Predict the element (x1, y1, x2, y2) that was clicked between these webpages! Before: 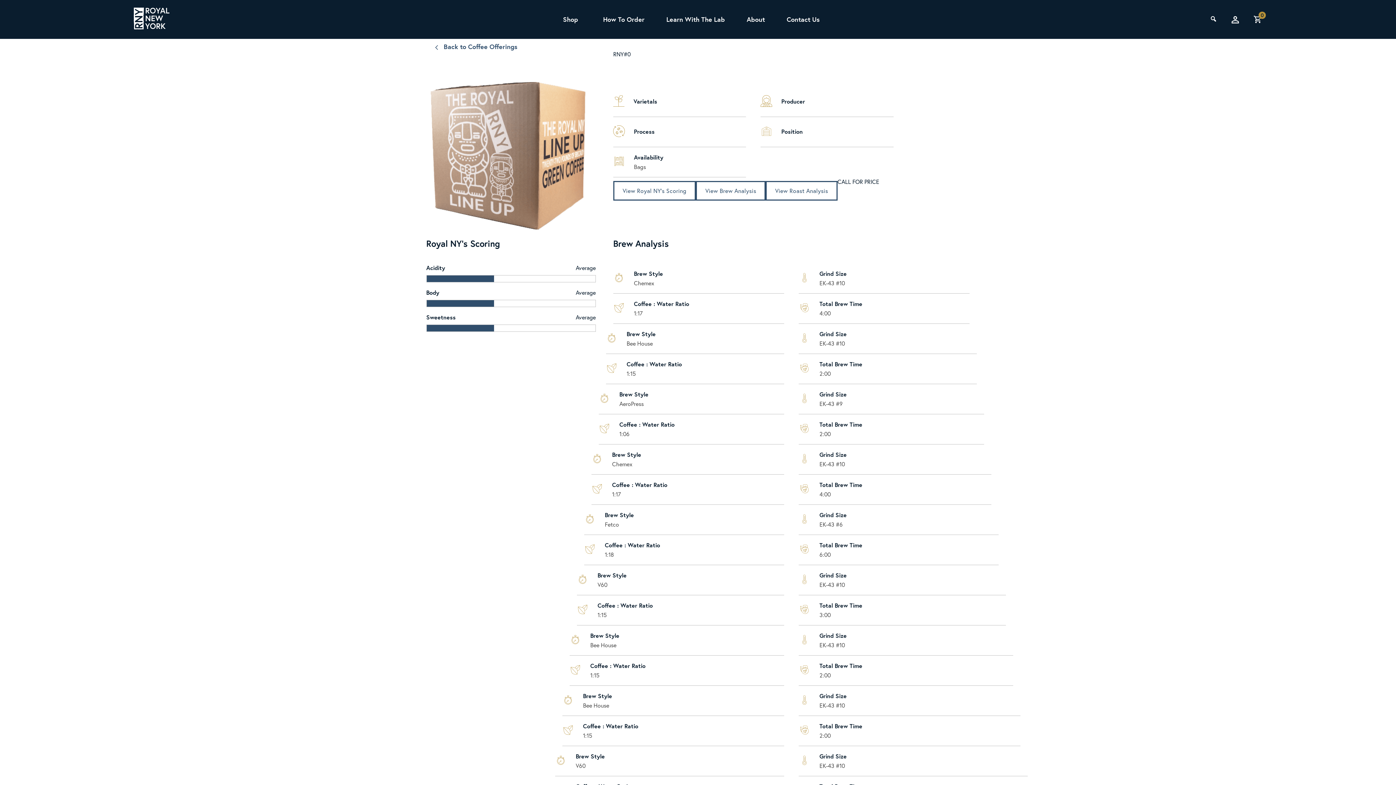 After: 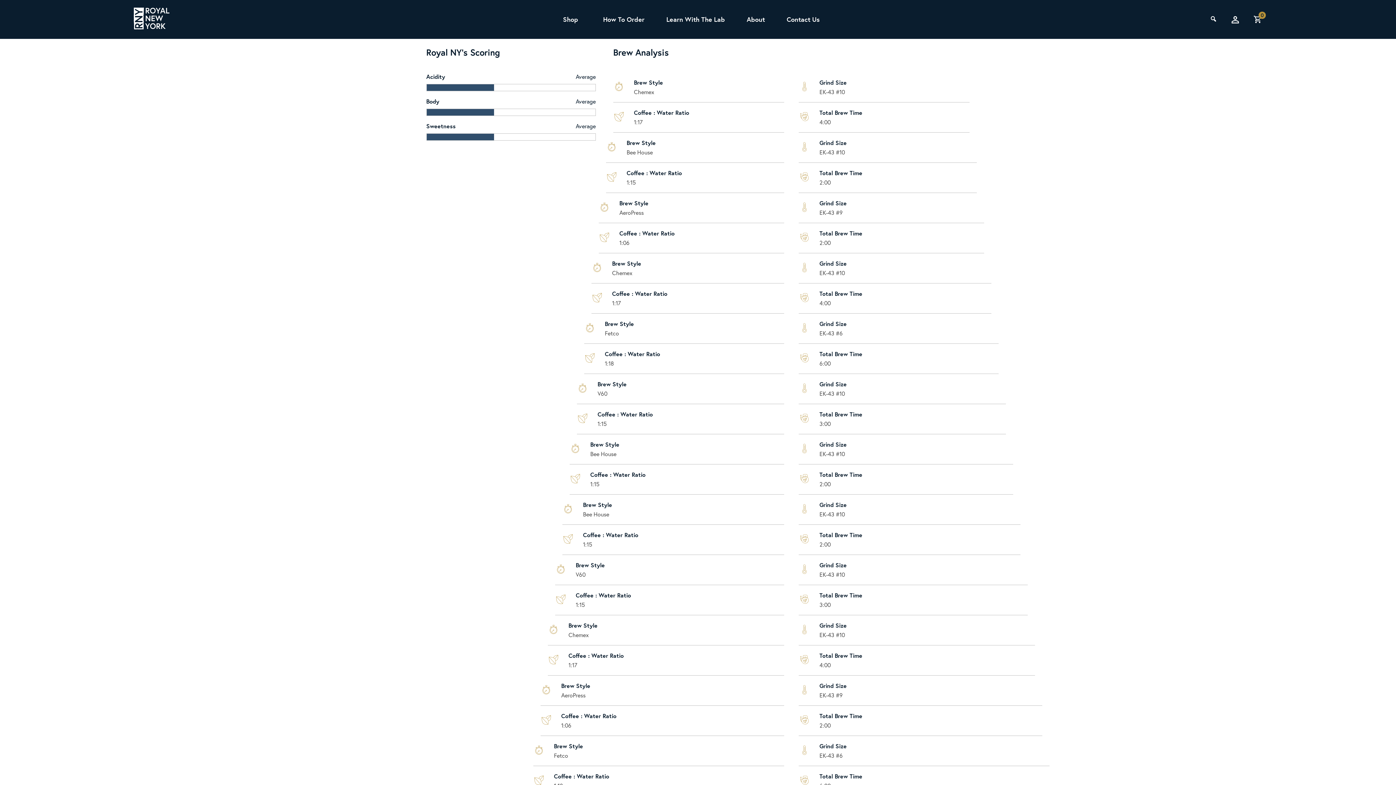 Action: bbox: (696, 181, 765, 200) label: View Brew Analysis